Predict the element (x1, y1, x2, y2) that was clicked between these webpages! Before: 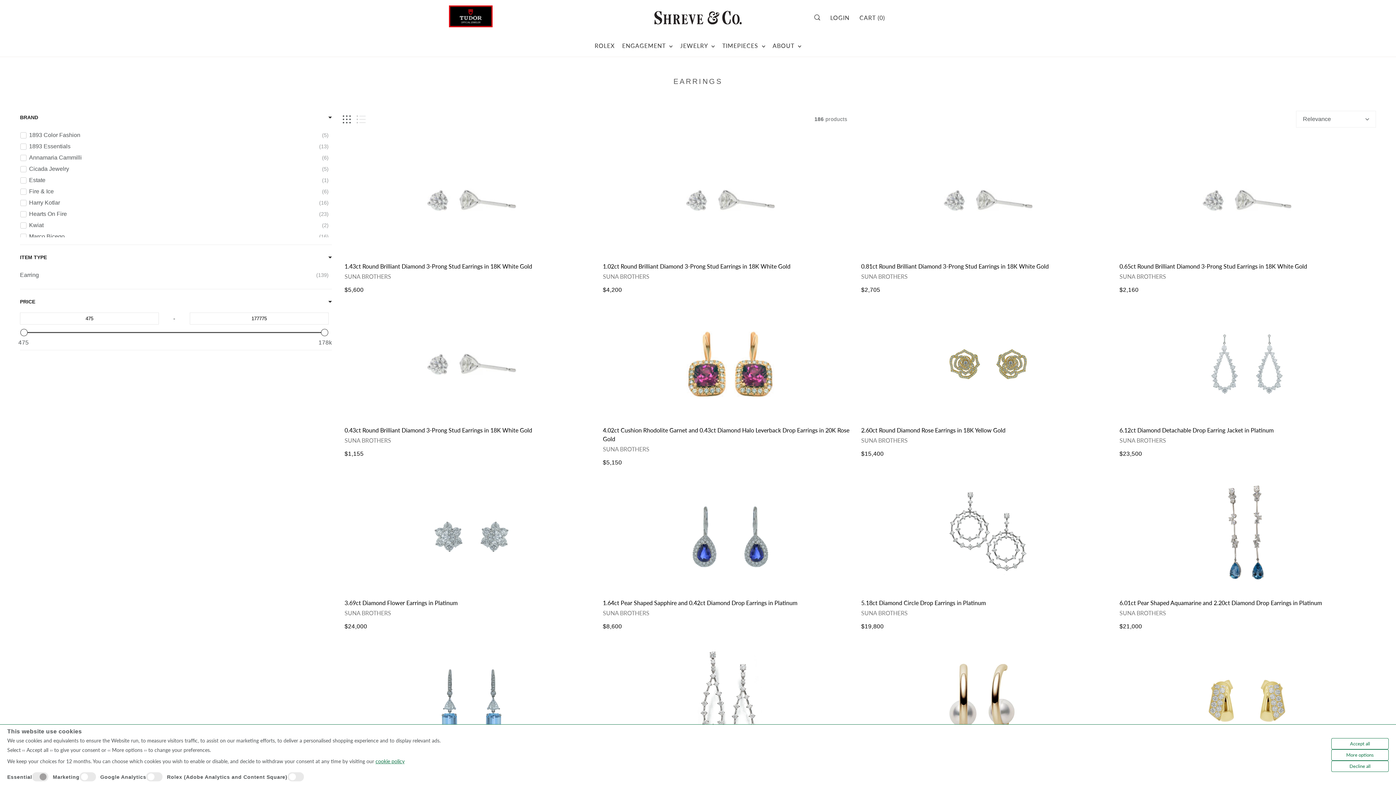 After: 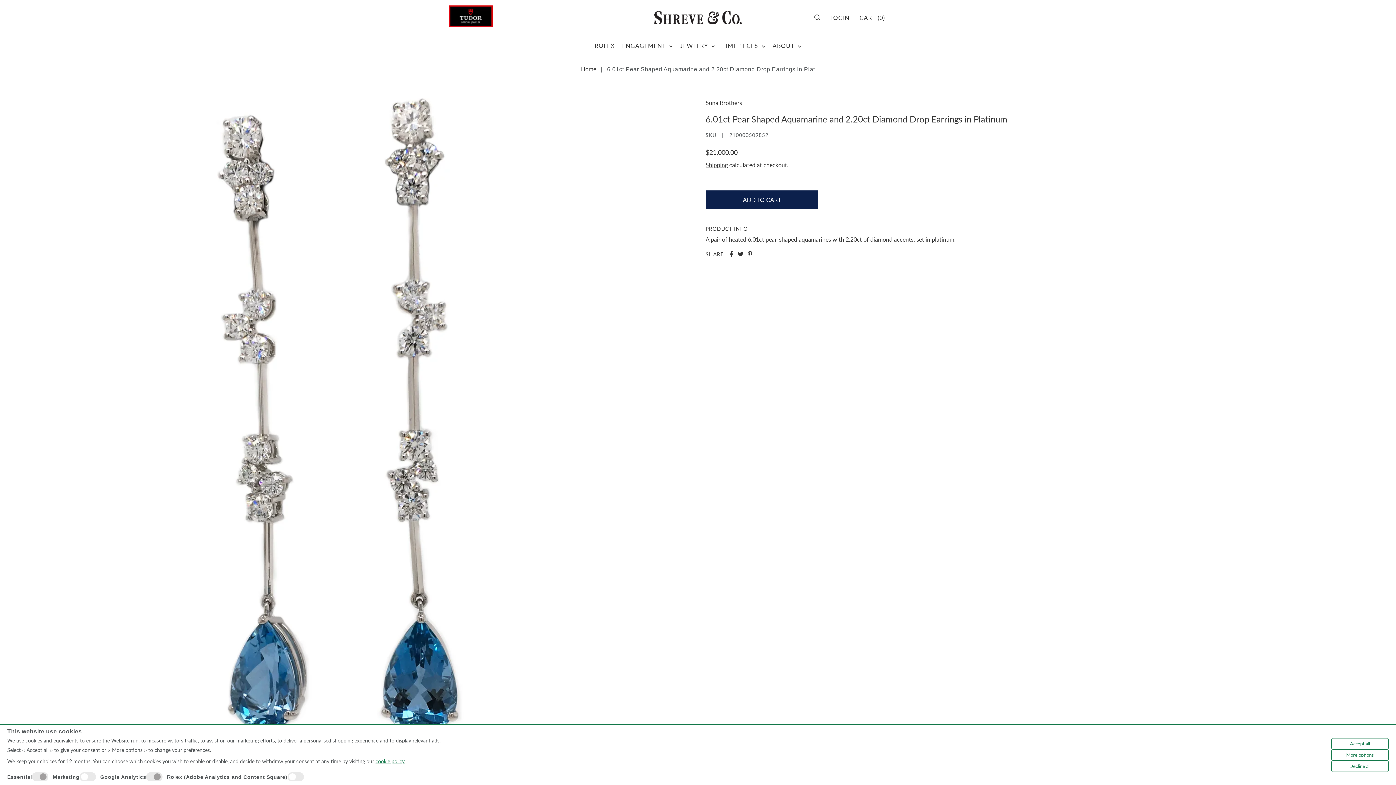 Action: label: 6.01ct Pear Shaped Aquamarine and 2.20ct Diamond Drop Earrings in Platinum bbox: (1119, 599, 1322, 606)